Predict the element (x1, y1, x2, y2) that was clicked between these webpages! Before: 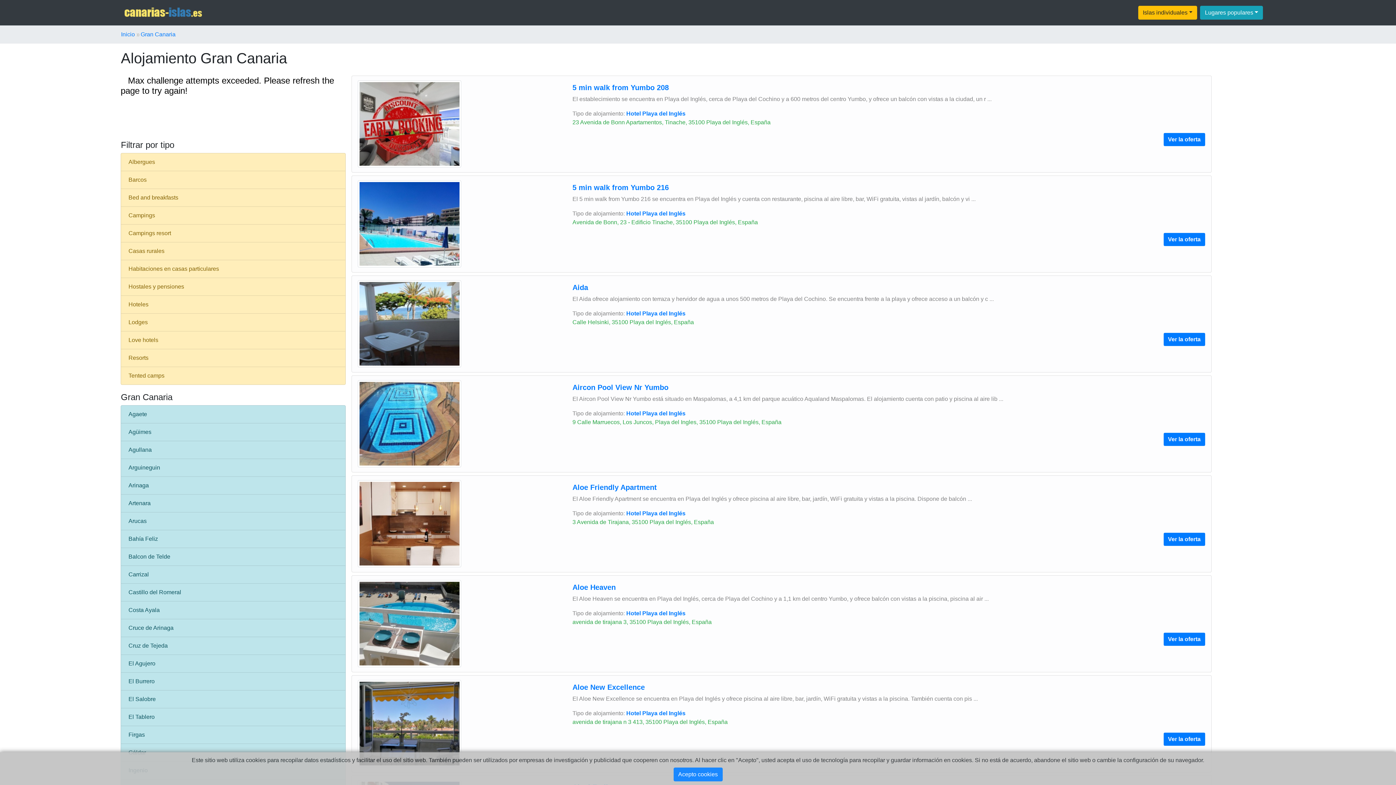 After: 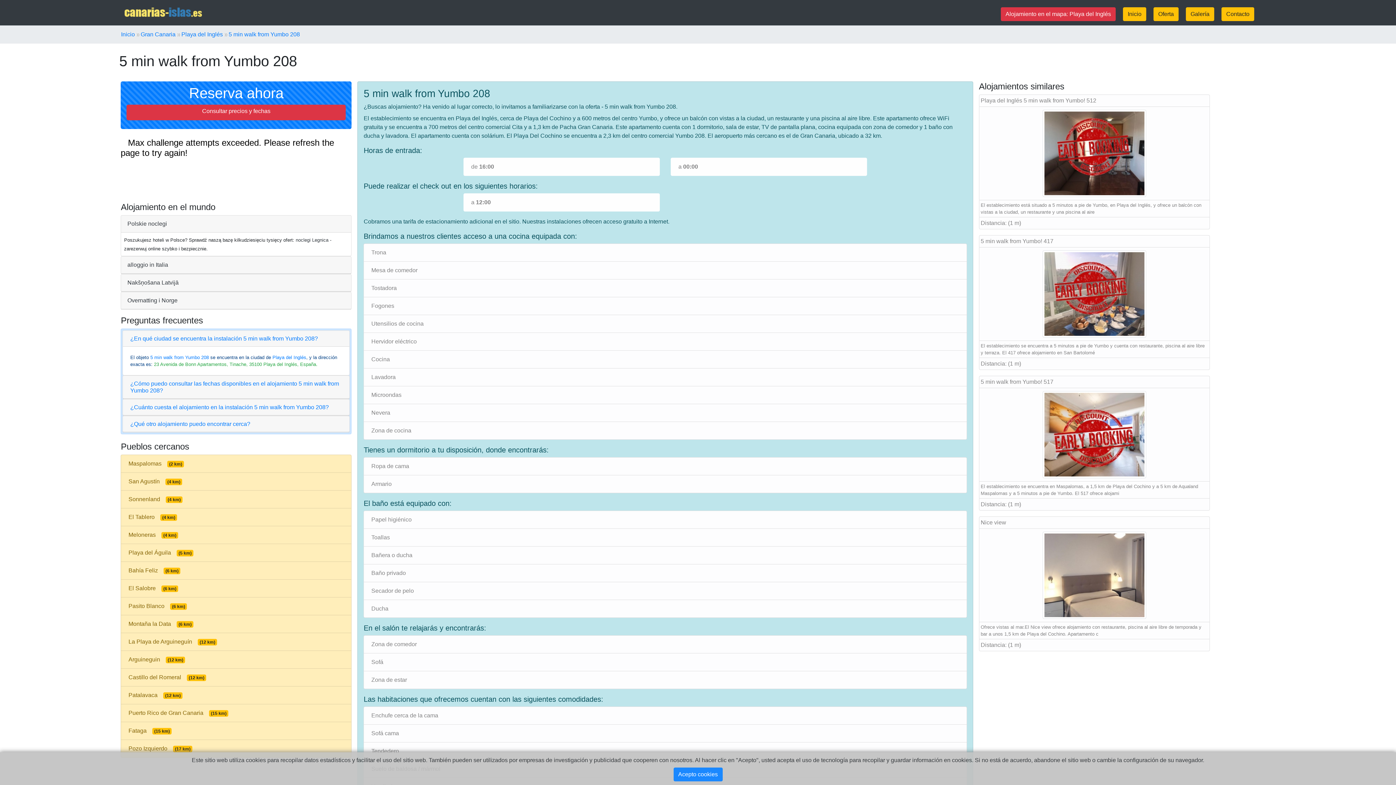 Action: bbox: (1163, 132, 1205, 146) label: Ver la oferta